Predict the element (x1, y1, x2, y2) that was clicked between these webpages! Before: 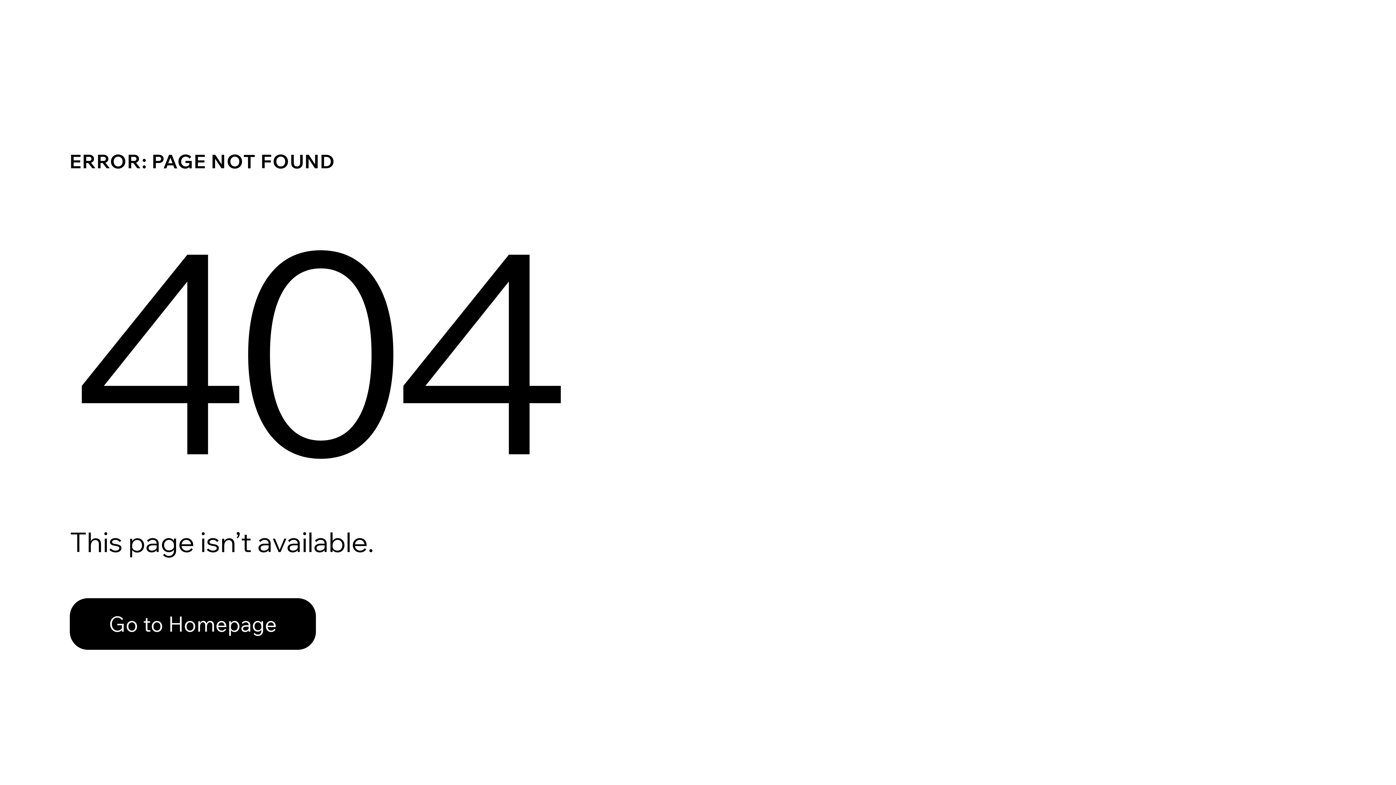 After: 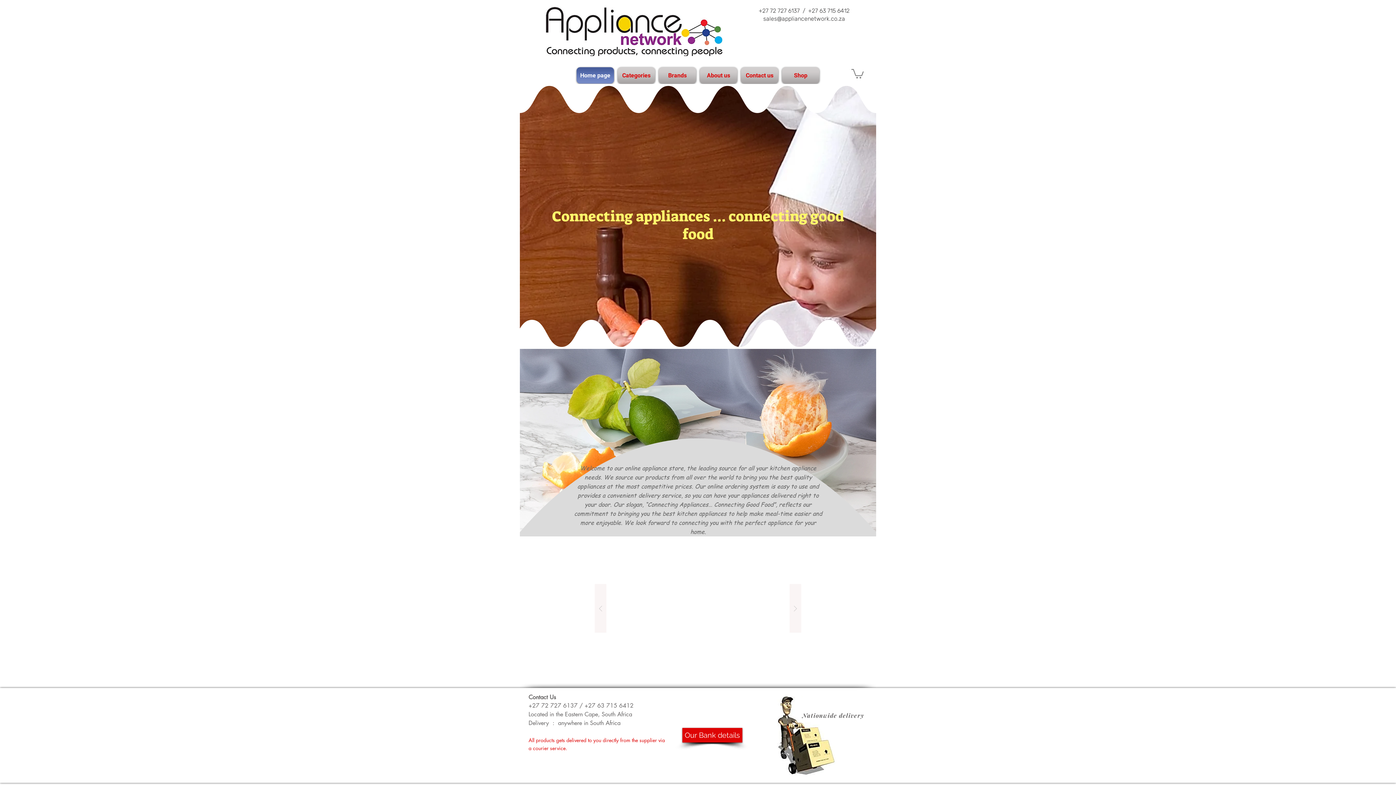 Action: label: Go to Homepage bbox: (69, 582, 768, 659)